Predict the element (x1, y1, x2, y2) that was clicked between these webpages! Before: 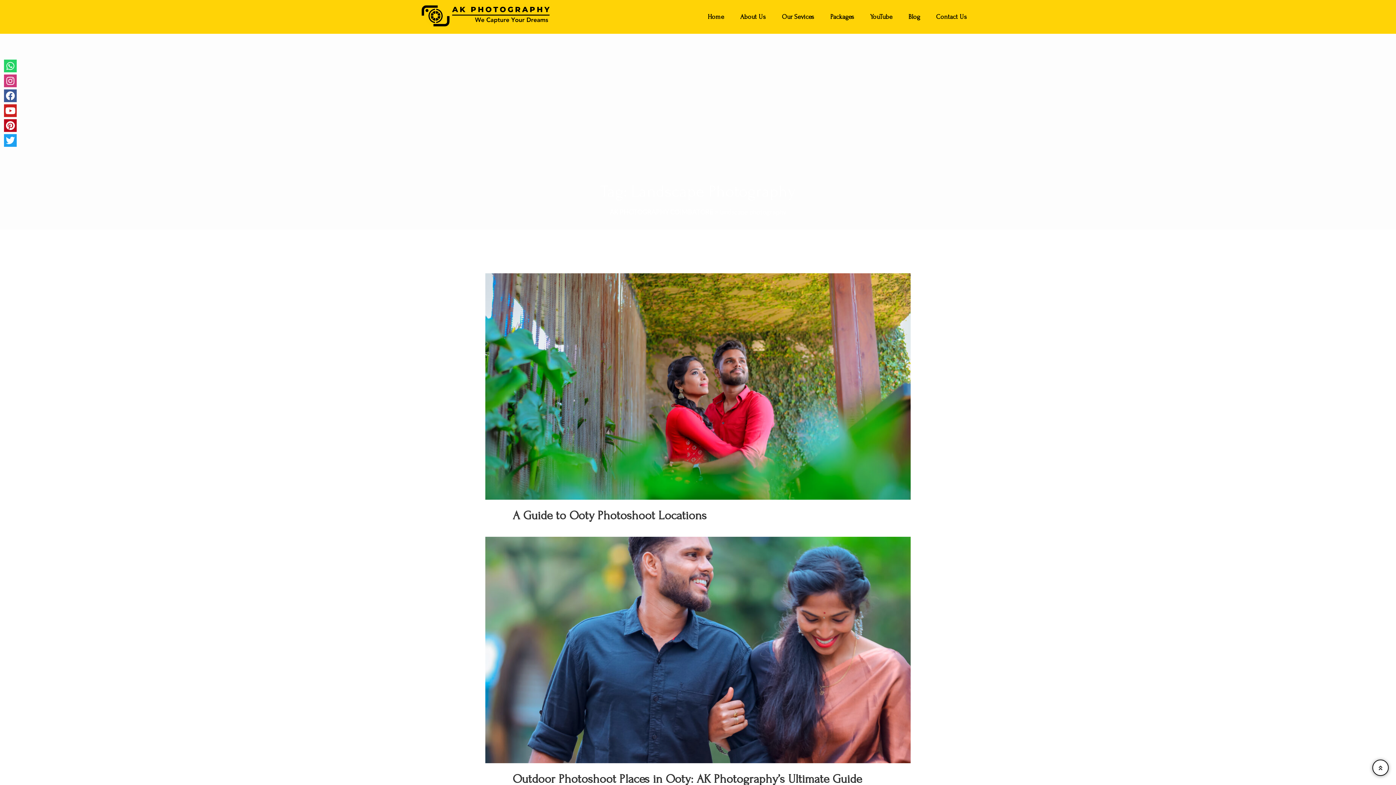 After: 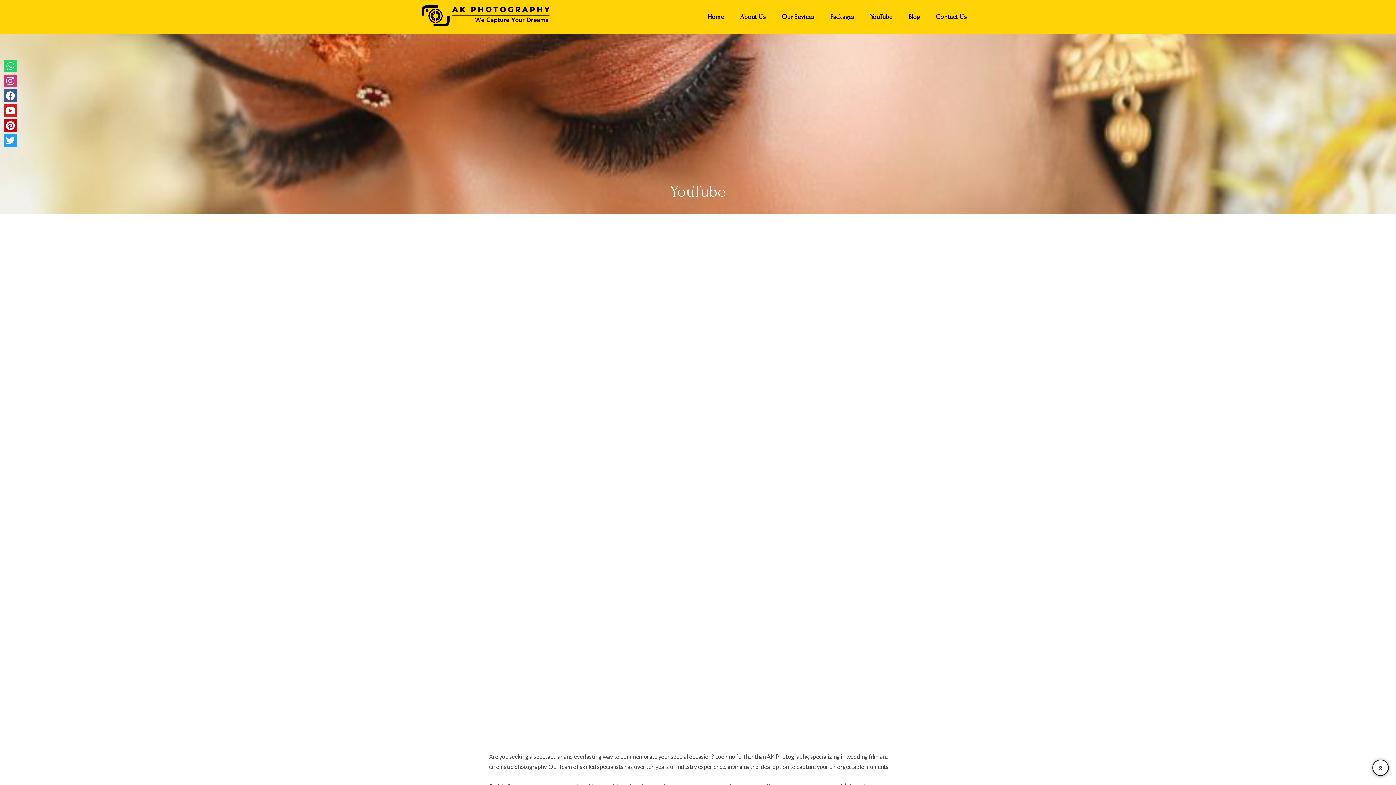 Action: bbox: (863, 0, 900, 33) label: YouTube